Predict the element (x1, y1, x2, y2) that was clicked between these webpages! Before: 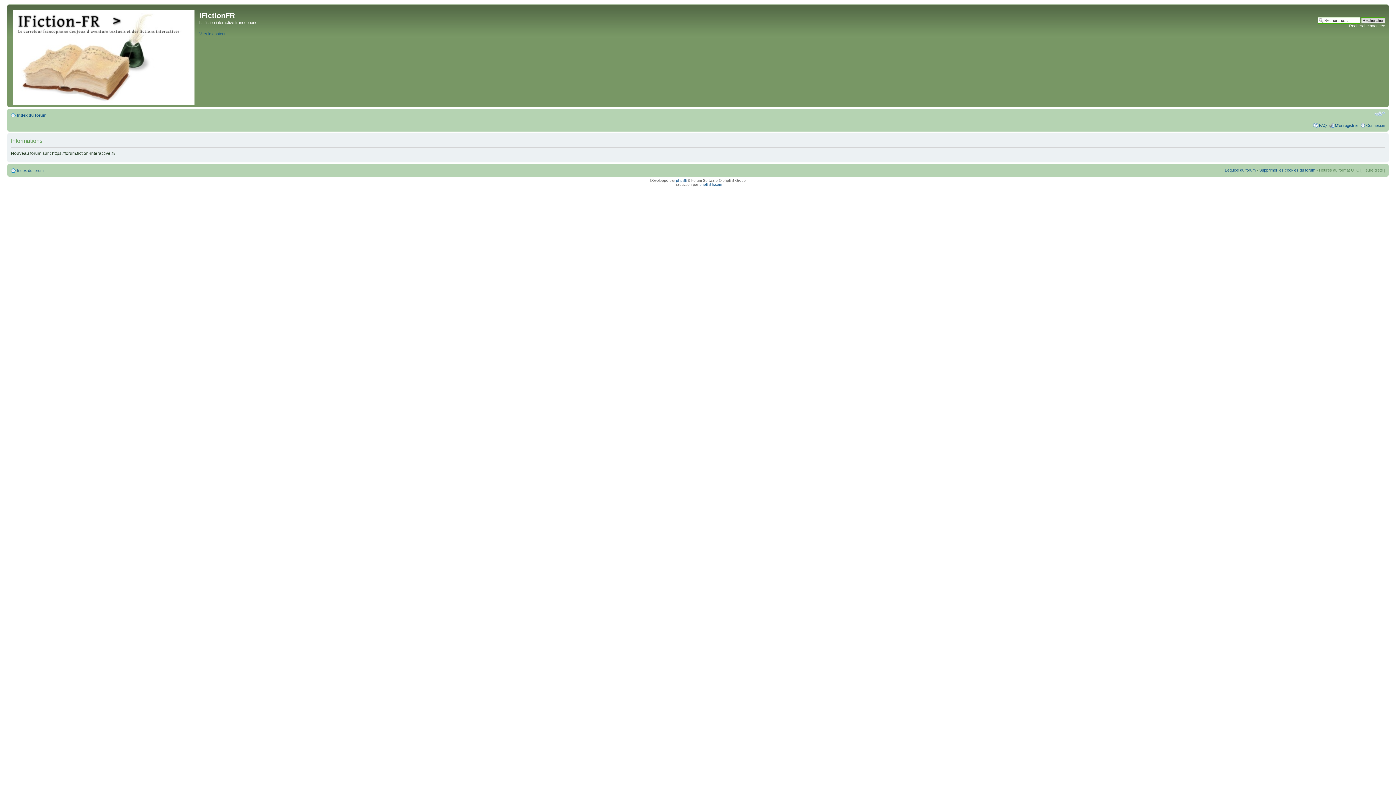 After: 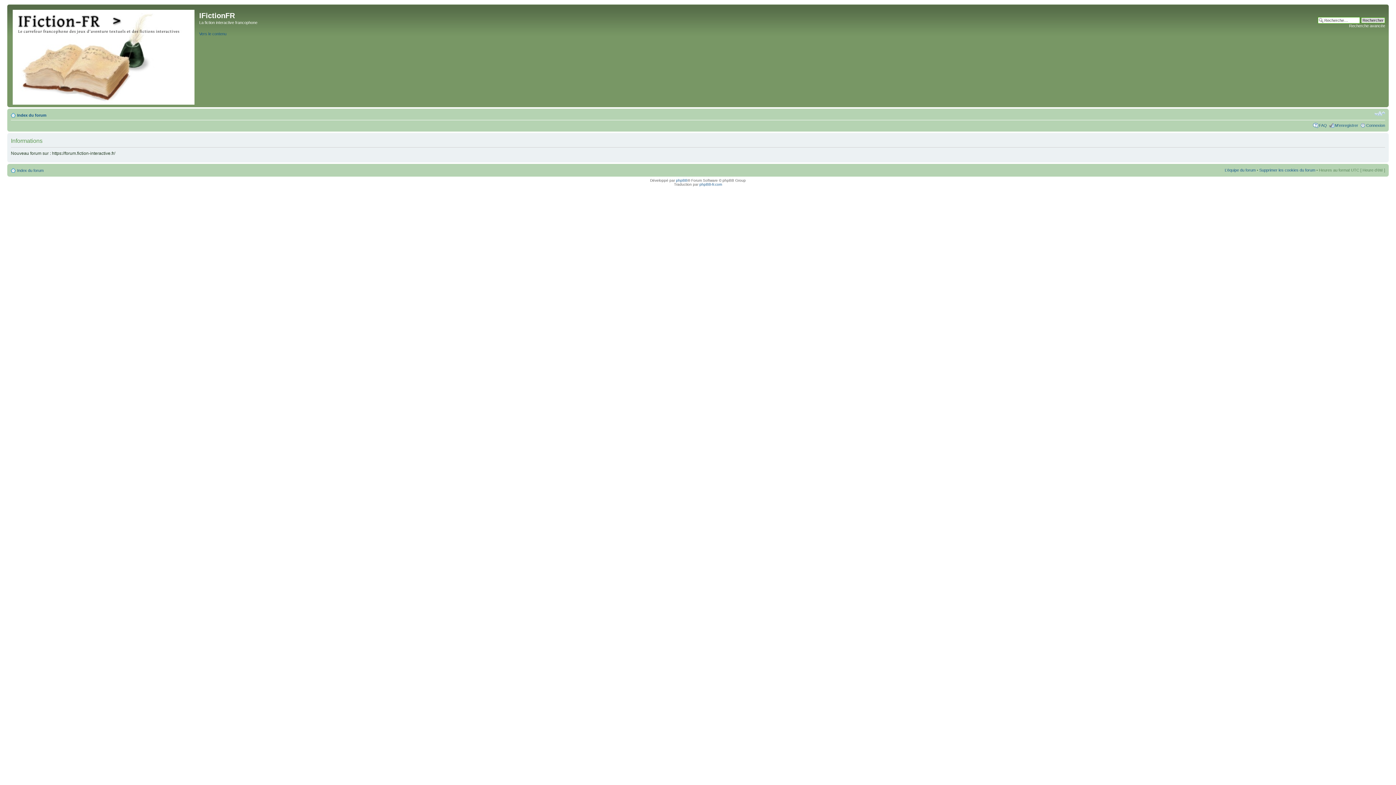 Action: label: Index du forum bbox: (17, 113, 46, 117)